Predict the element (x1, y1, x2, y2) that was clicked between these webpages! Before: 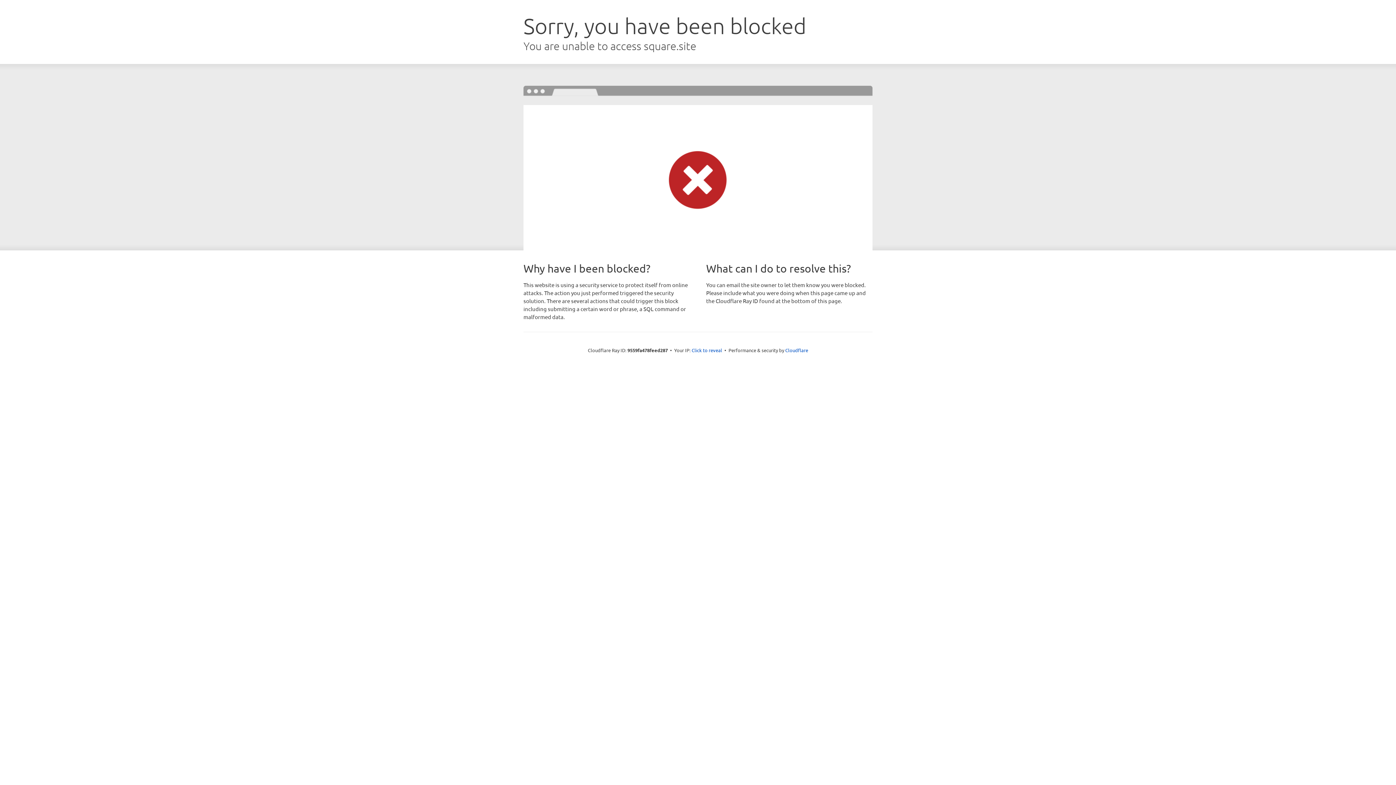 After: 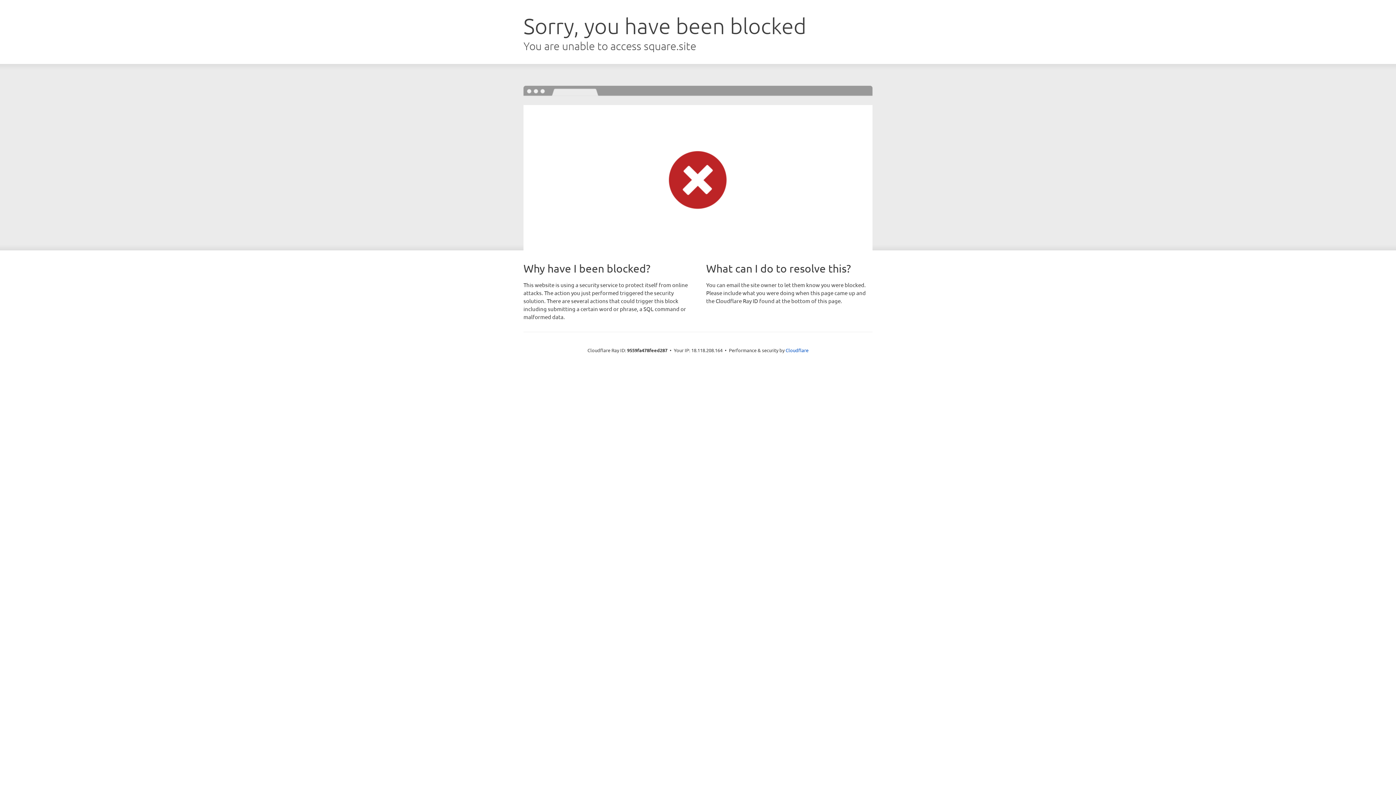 Action: bbox: (691, 346, 722, 353) label: Click to reveal